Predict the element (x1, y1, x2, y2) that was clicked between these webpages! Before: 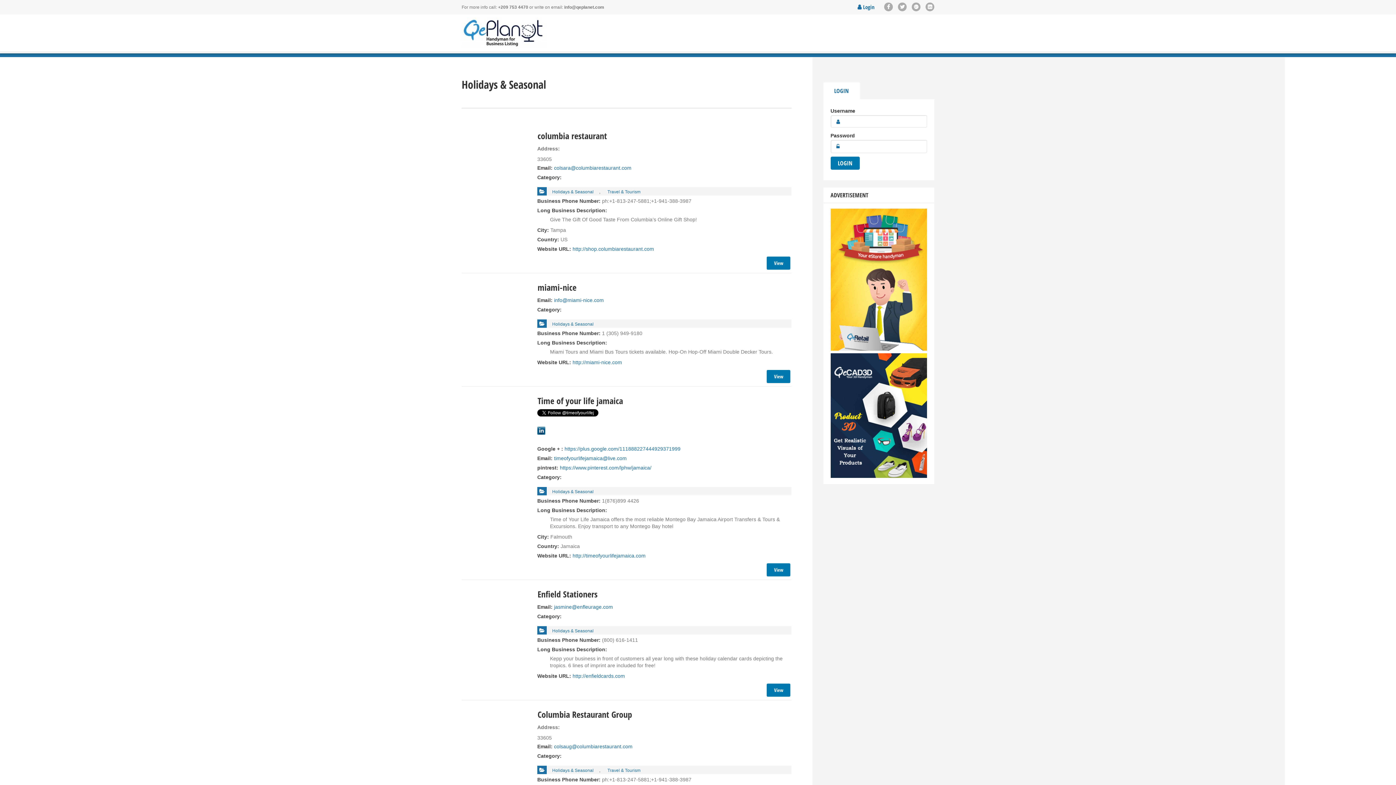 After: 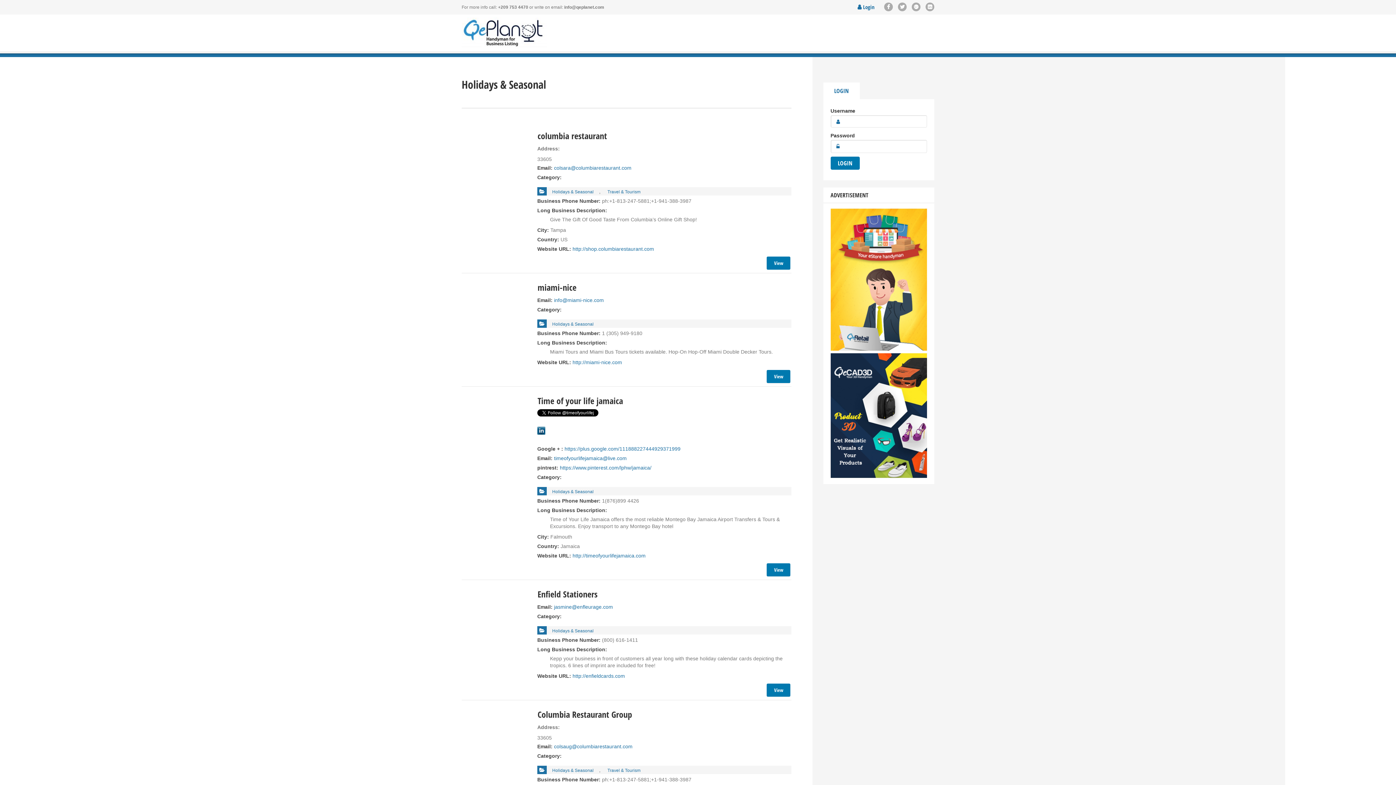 Action: bbox: (830, 346, 927, 351)